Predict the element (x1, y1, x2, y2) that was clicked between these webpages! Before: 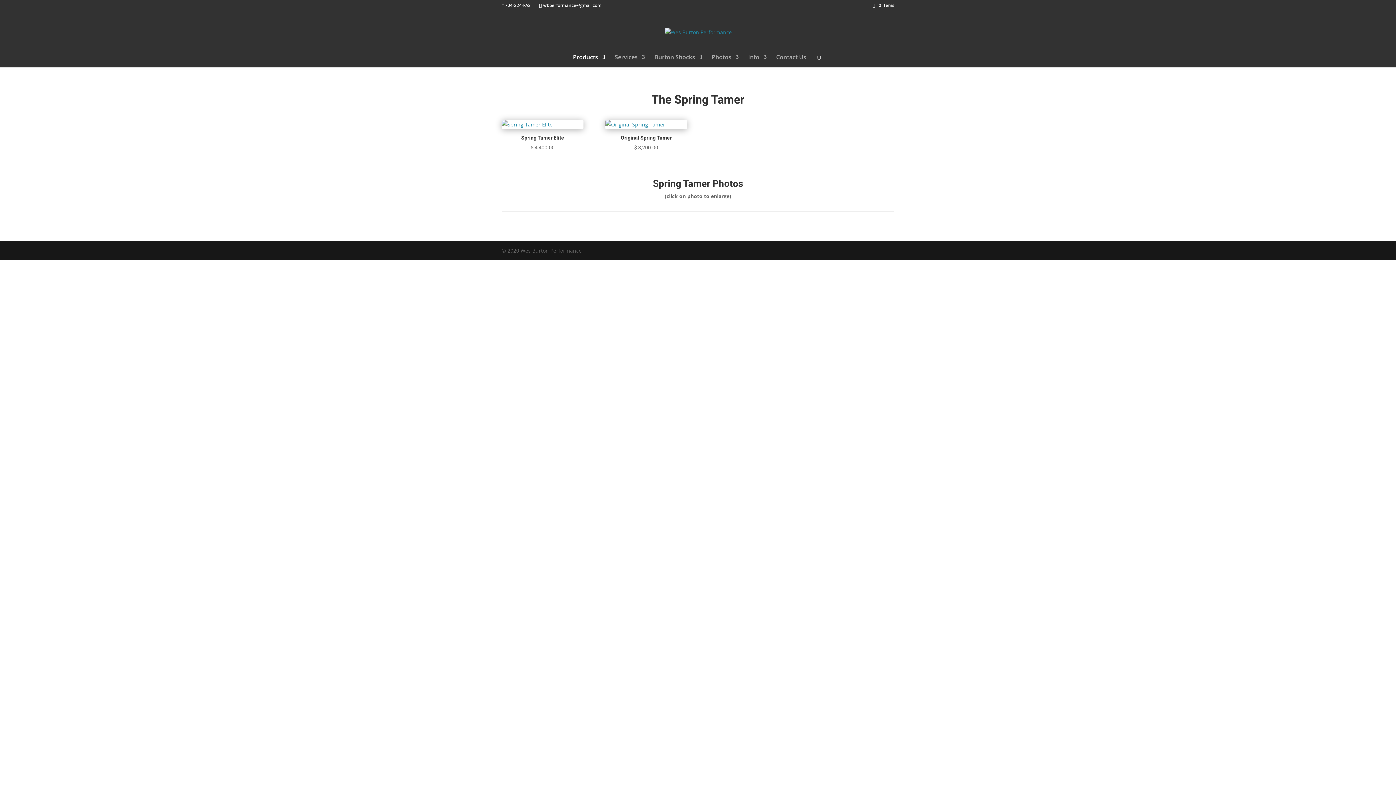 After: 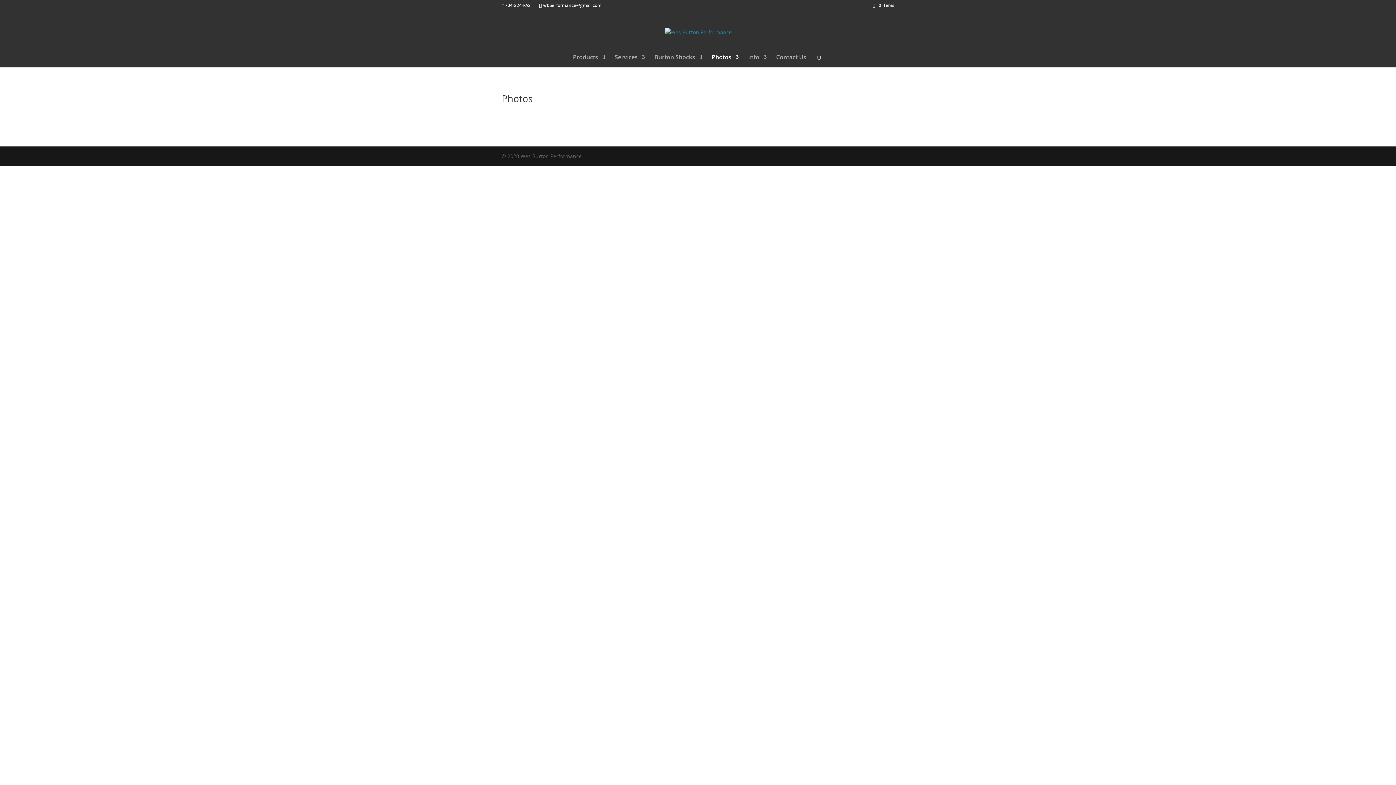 Action: bbox: (712, 54, 738, 67) label: Photos